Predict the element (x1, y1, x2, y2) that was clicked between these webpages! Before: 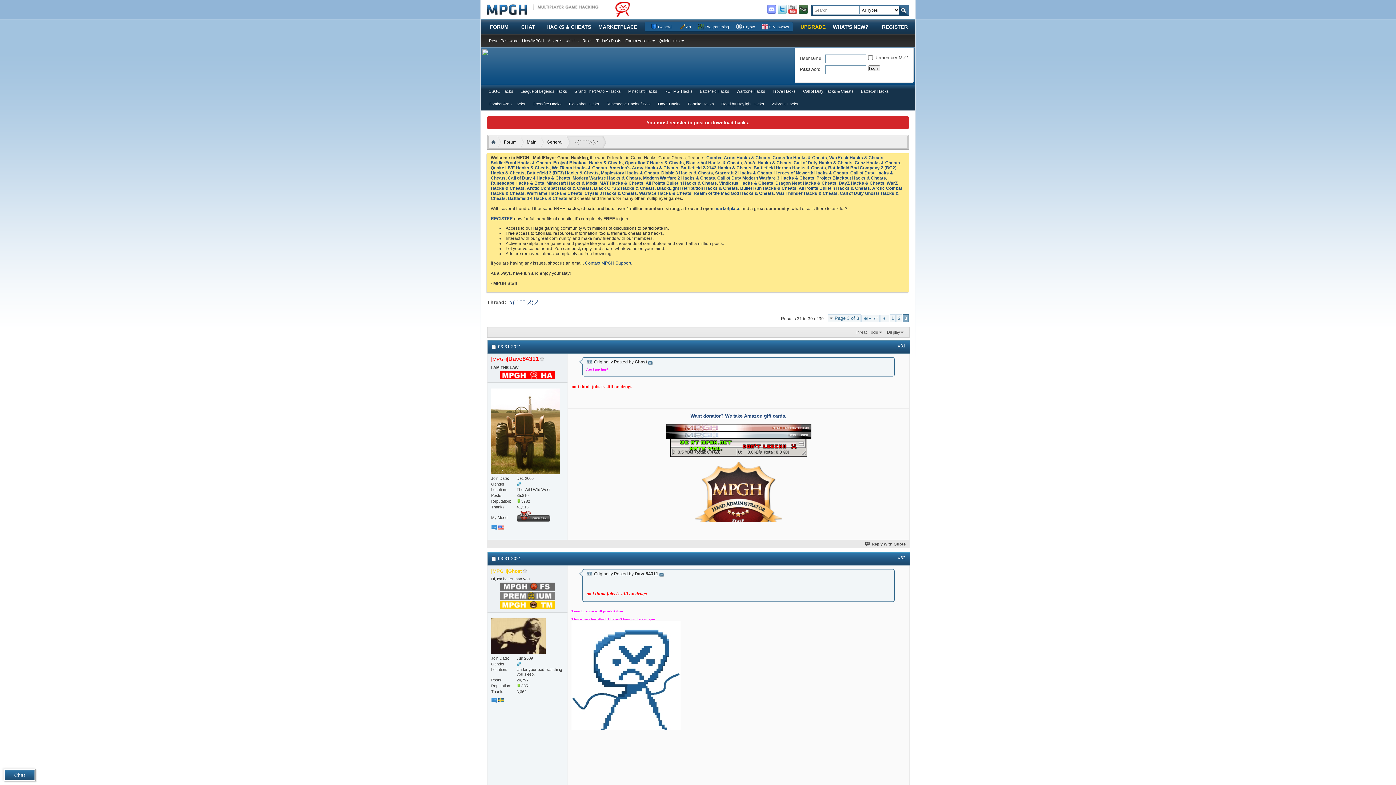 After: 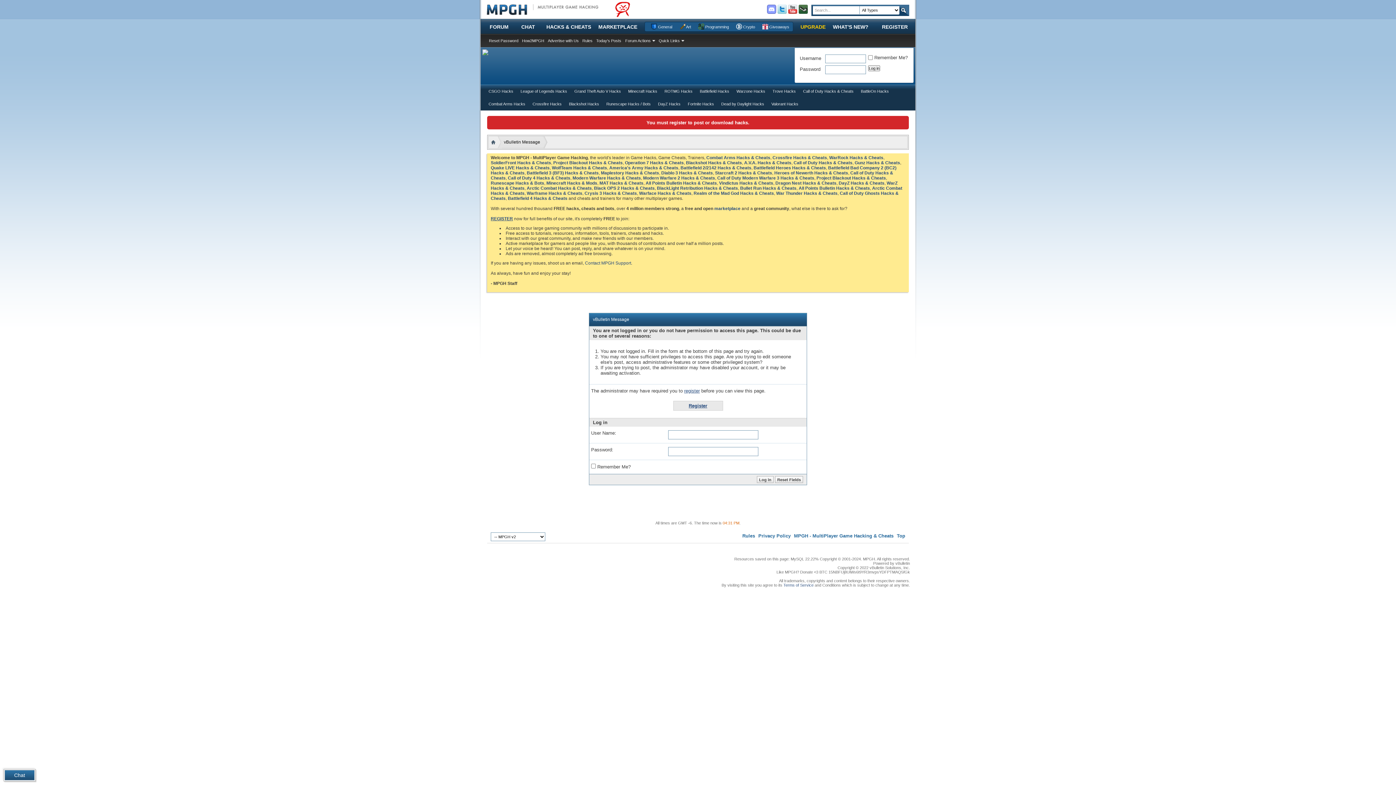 Action: bbox: (864, 542, 905, 546) label: Reply With Quote